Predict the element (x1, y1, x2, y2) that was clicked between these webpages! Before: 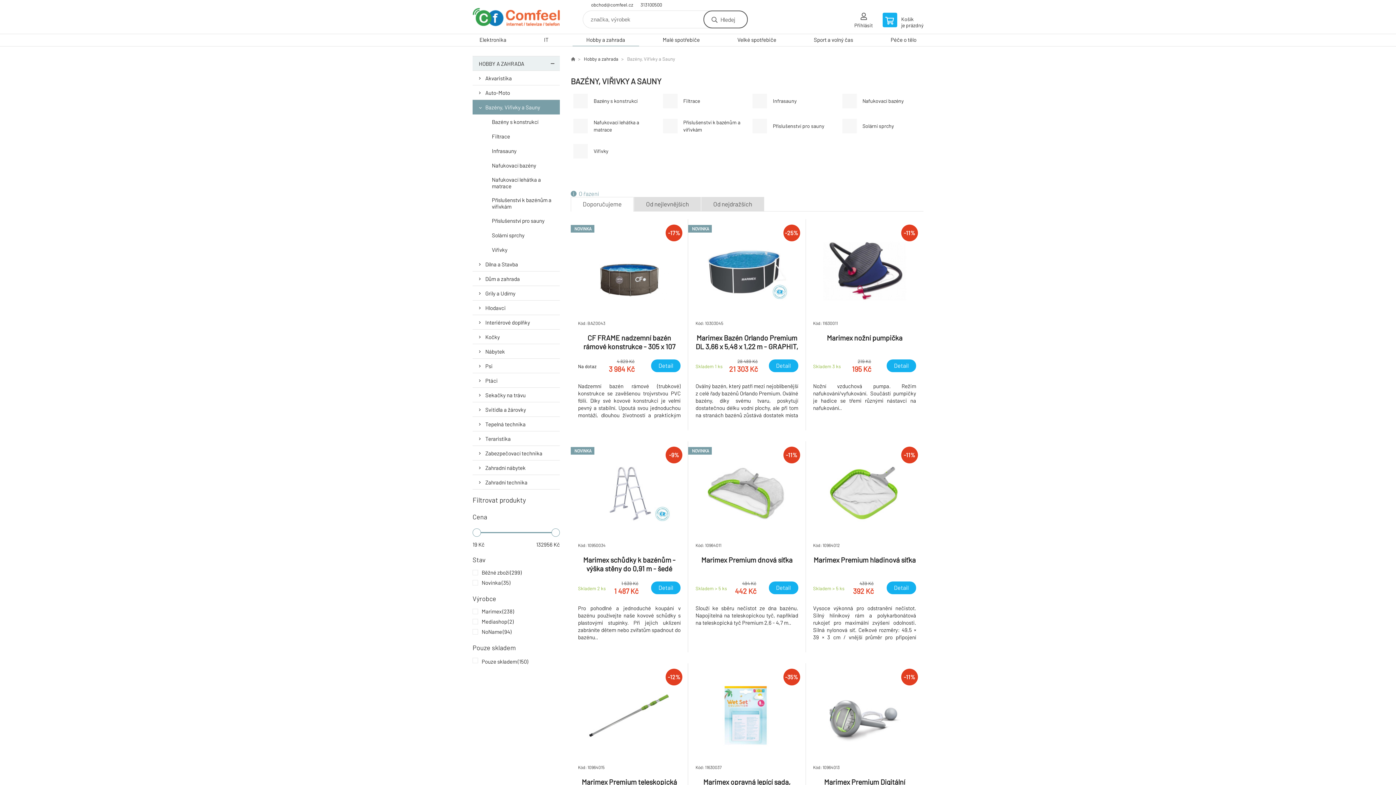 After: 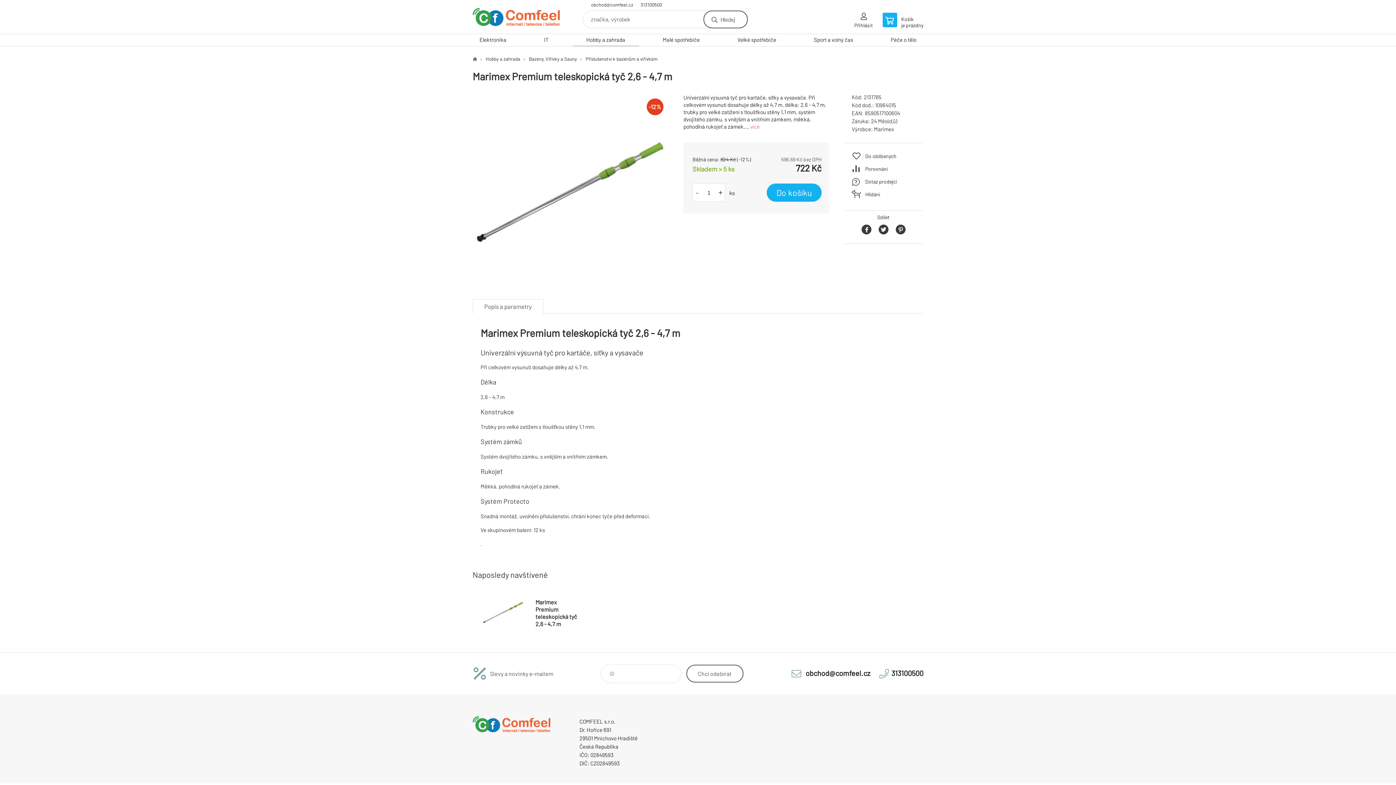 Action: bbox: (578, 674, 680, 864) label: -12%
Kód: 10964015
Marimex Premium teleskopická tyč 2,6 - 4,7 m
Skladem > 5 ks
824 Kč
722 Kč
Detail
Univerzální výsuvná tyč pro kartáče, síťky a vysavače. Při celkovém vysunutí dosahuje délky až 4,7 m. délka: 2,6 - 4,7 m, trubky pro velké zatížení s tloušťkou stěny 1,1 mm, systém dvojitého zámku, s vnějším a vnitřním zámkem, měkká, pohodlná rukojeť a zámek.